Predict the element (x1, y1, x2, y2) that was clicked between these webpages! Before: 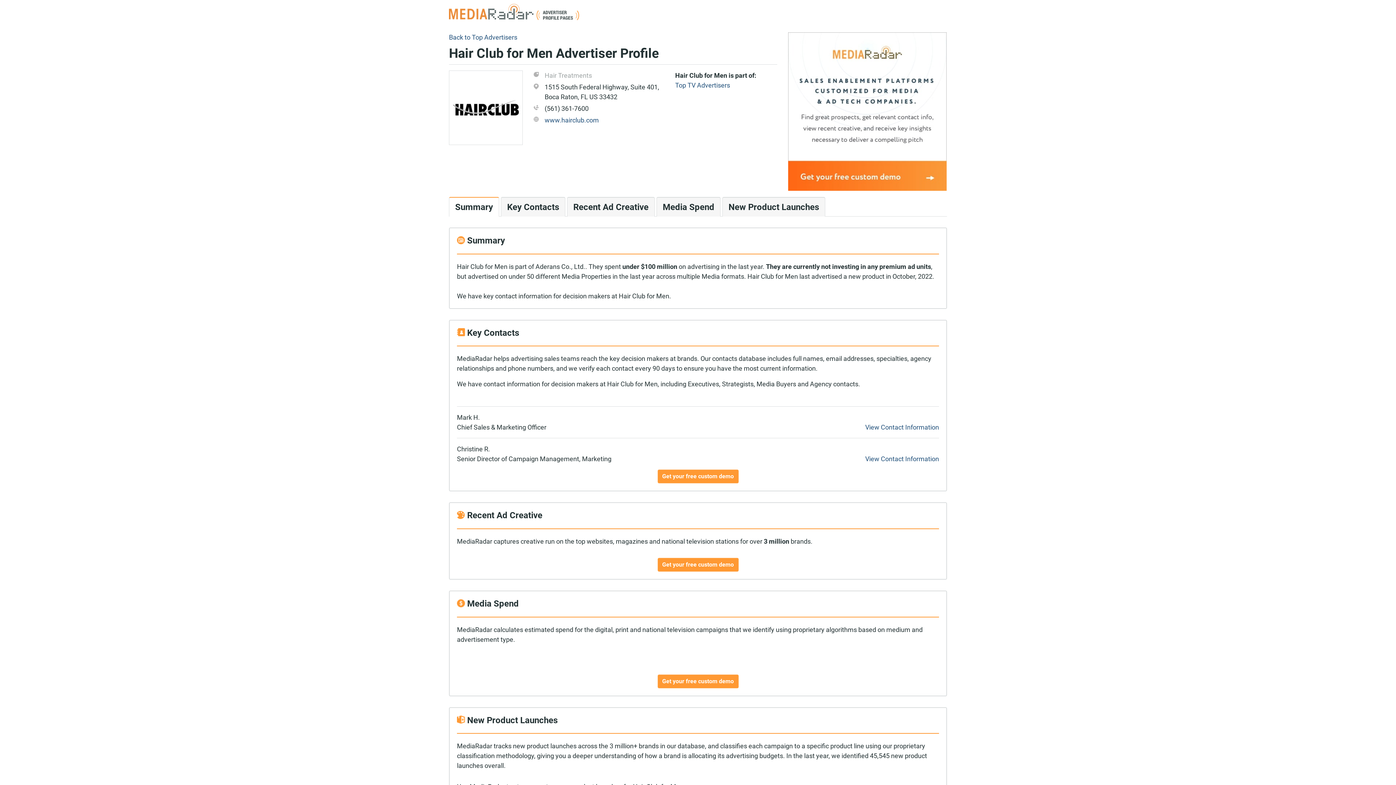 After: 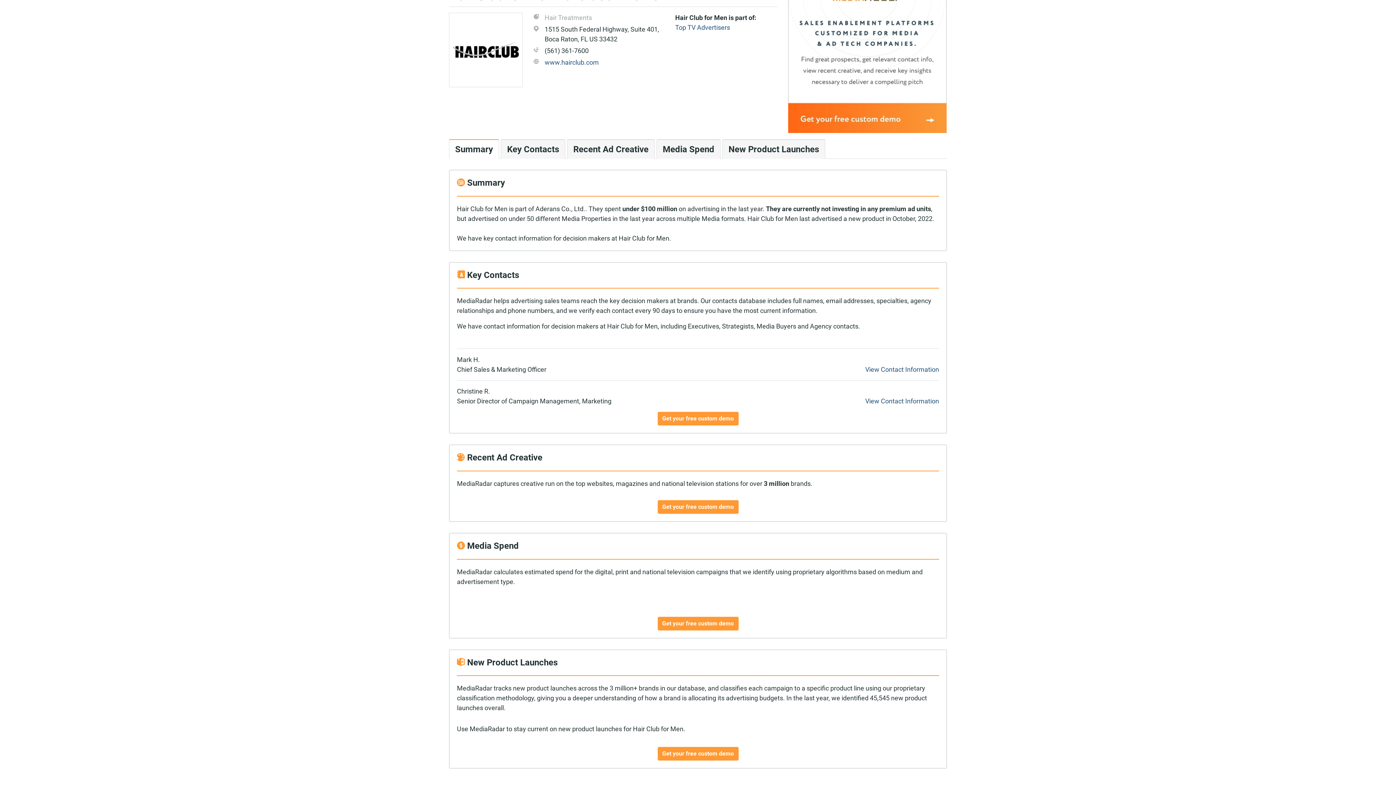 Action: label: Summary bbox: (449, 197, 499, 216)